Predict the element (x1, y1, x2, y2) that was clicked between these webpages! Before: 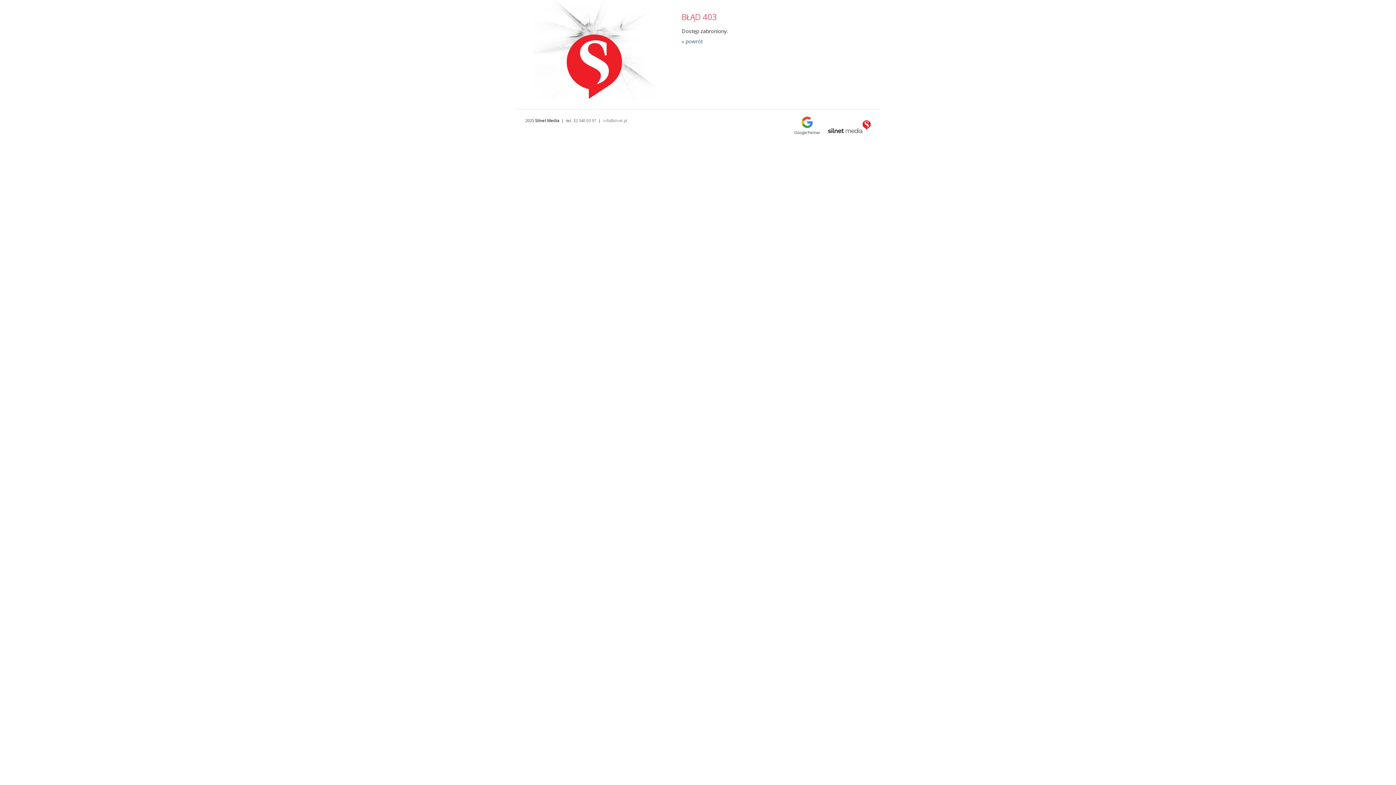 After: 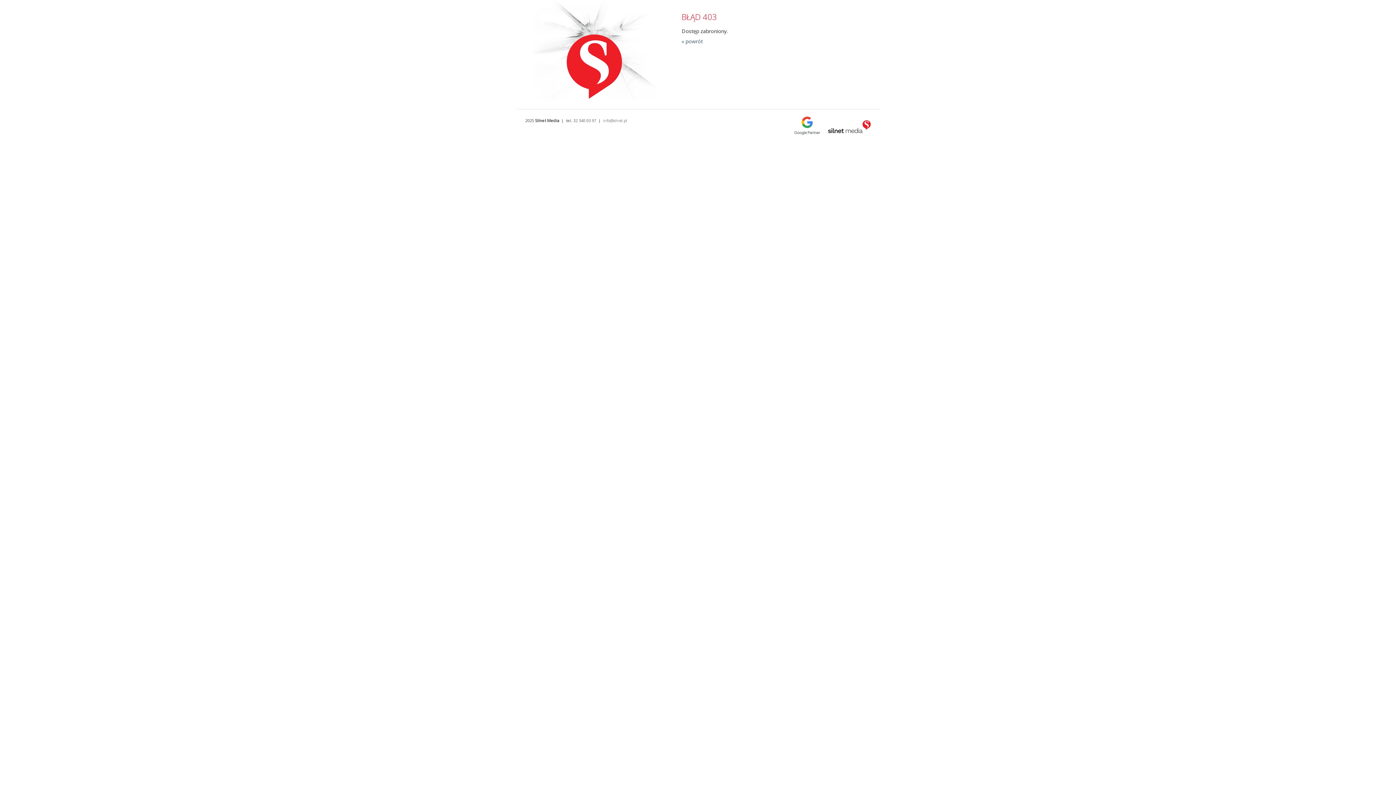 Action: bbox: (828, 128, 870, 134)